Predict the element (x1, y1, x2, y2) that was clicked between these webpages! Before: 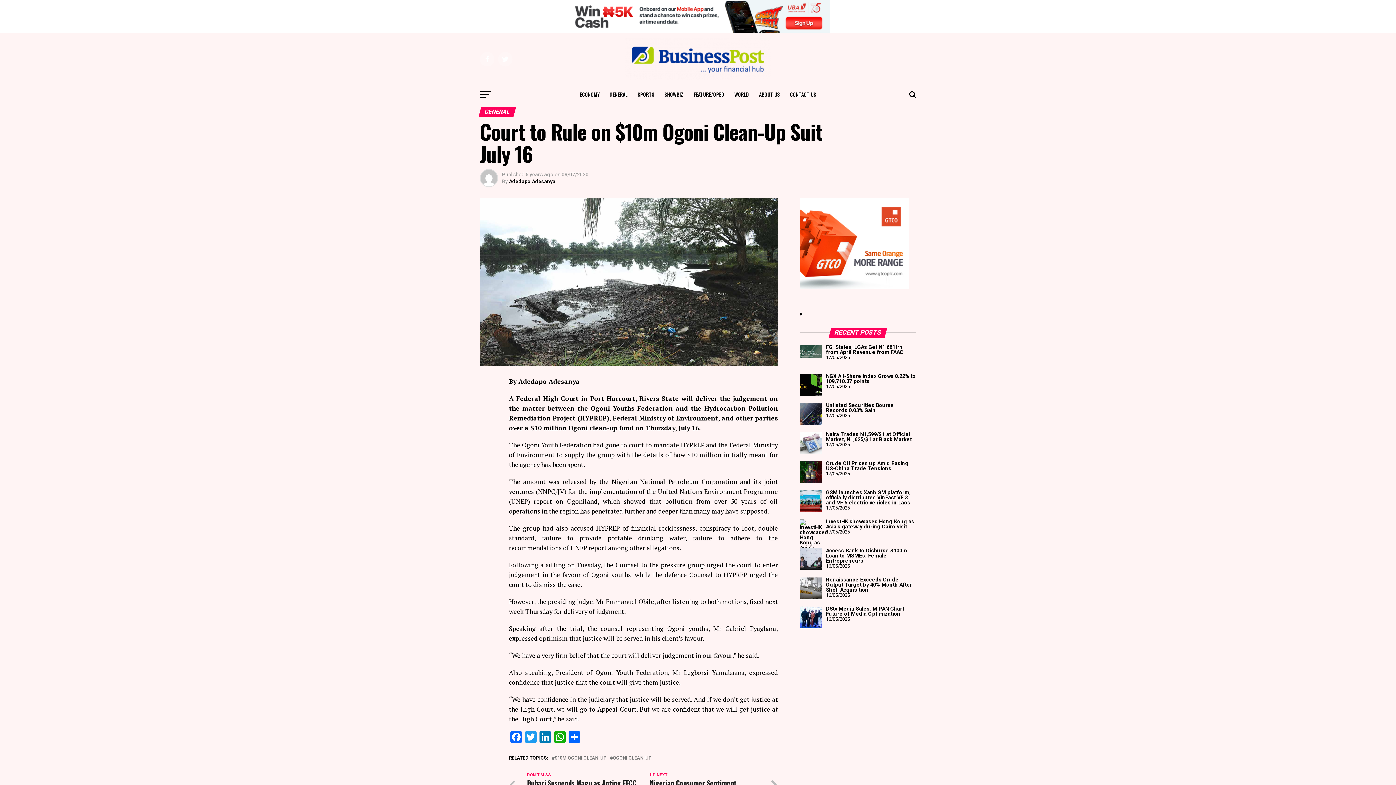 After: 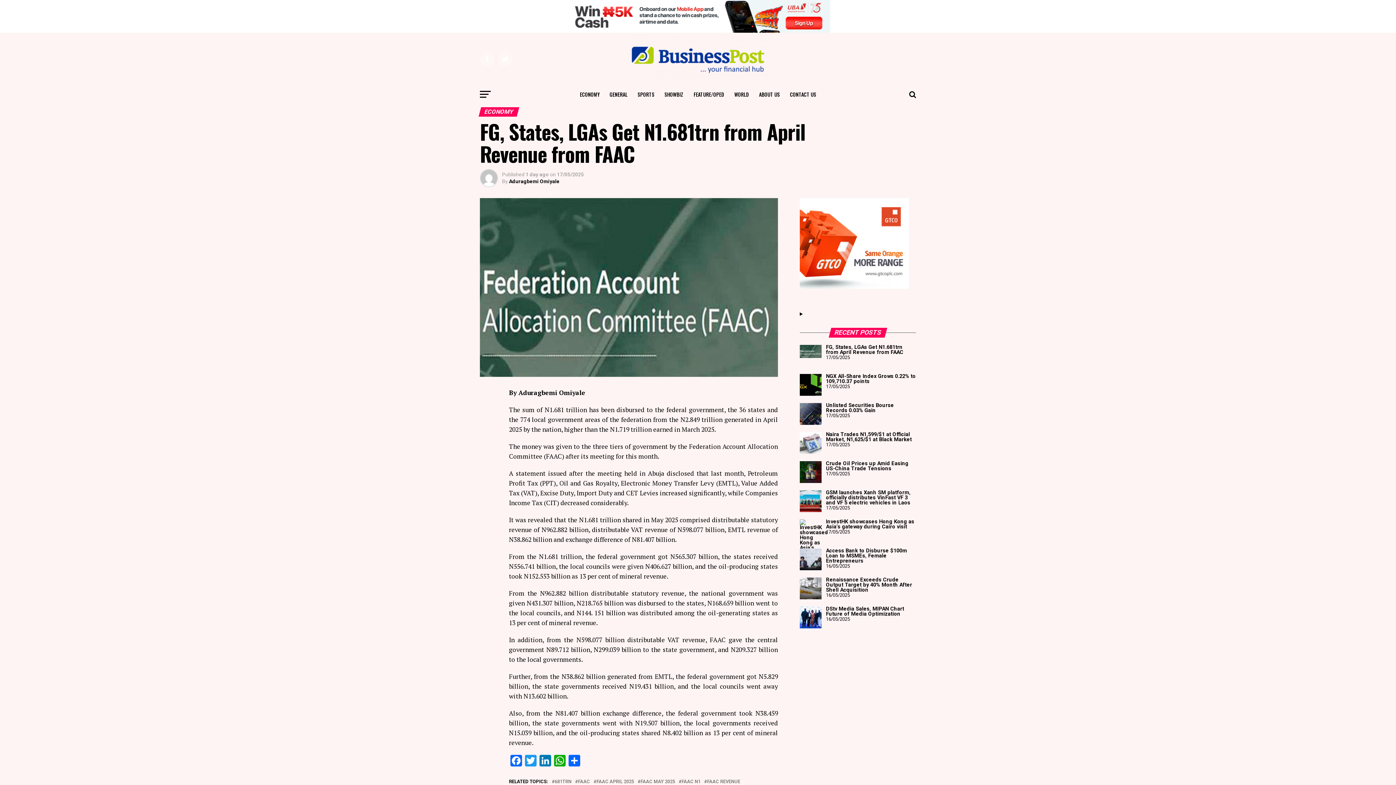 Action: bbox: (800, 345, 821, 366)